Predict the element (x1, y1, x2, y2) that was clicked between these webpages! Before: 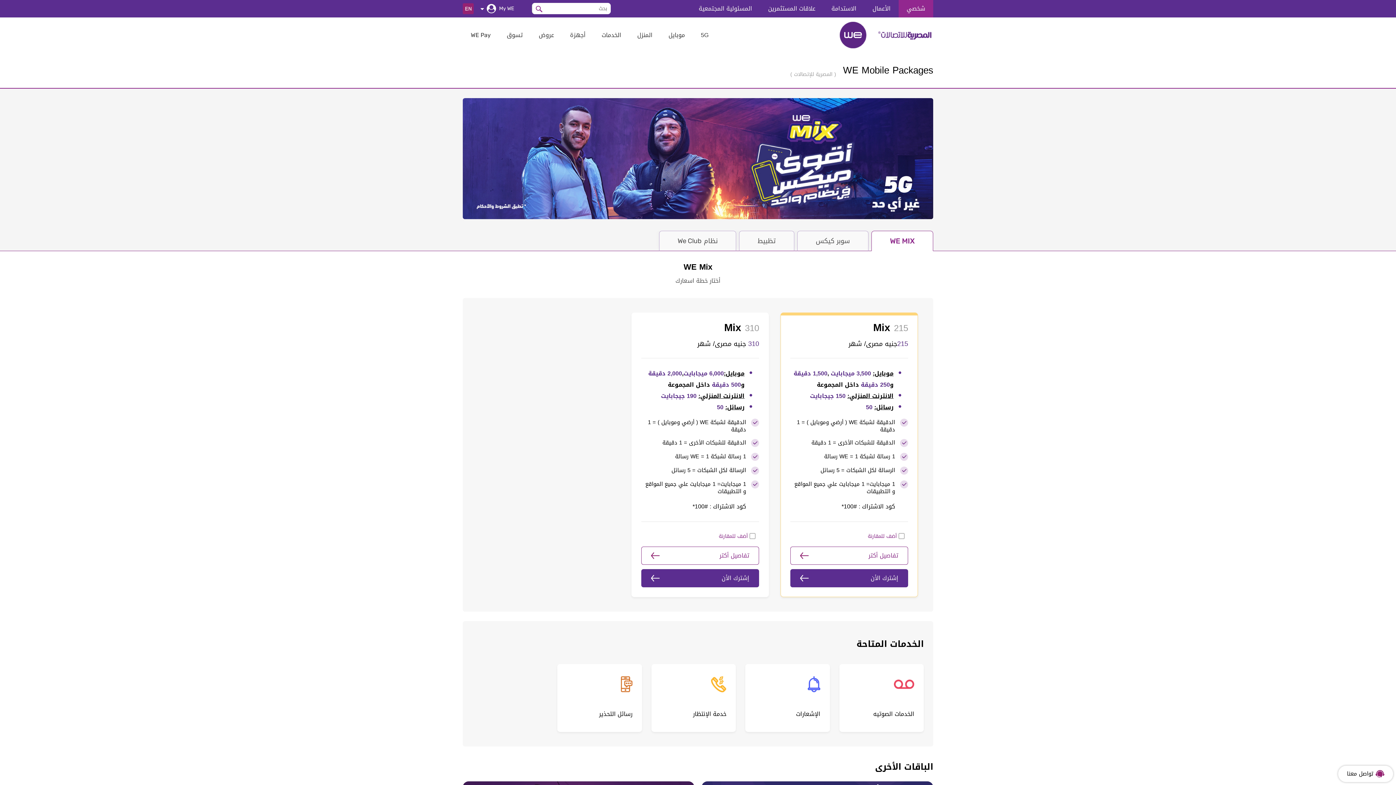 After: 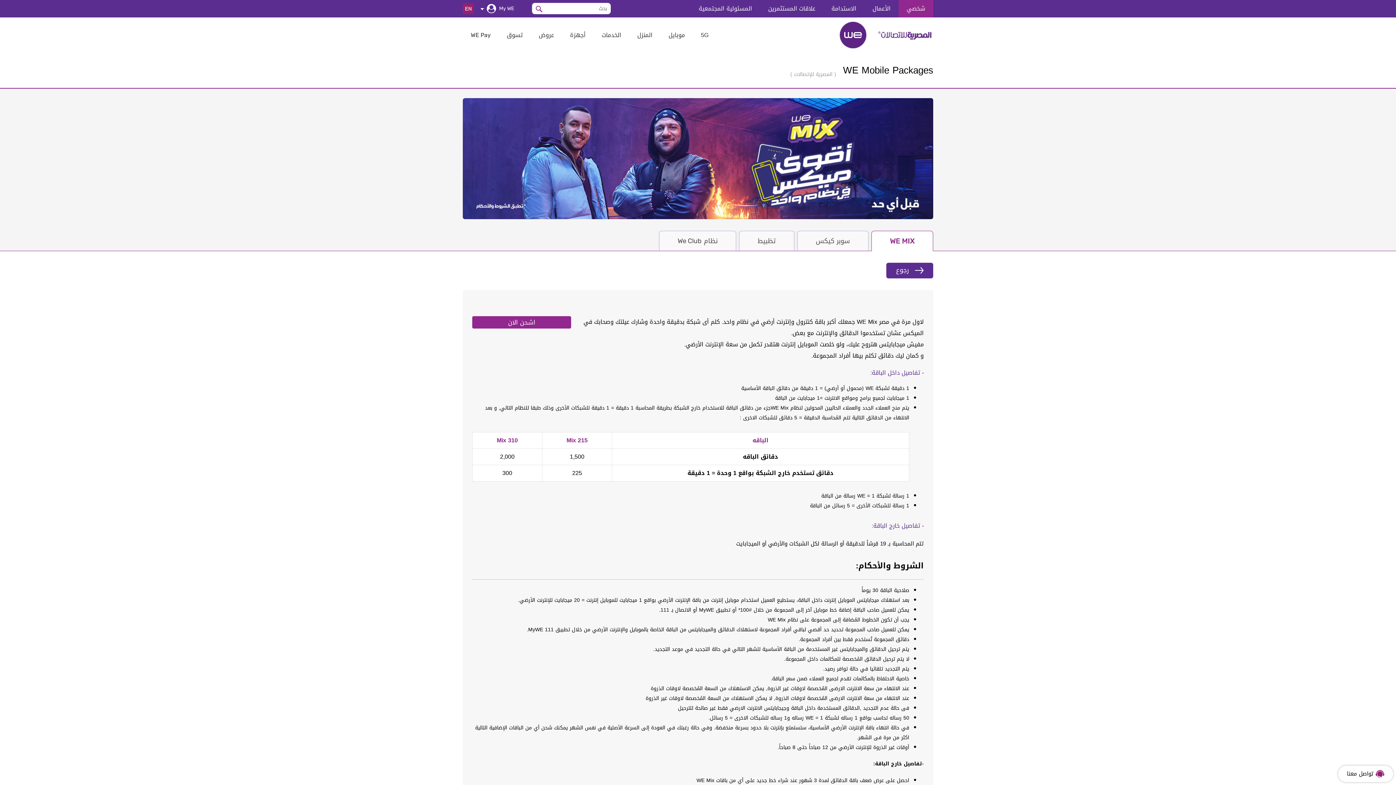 Action: bbox: (641, 546, 759, 565) label: تفاصيل أكتر